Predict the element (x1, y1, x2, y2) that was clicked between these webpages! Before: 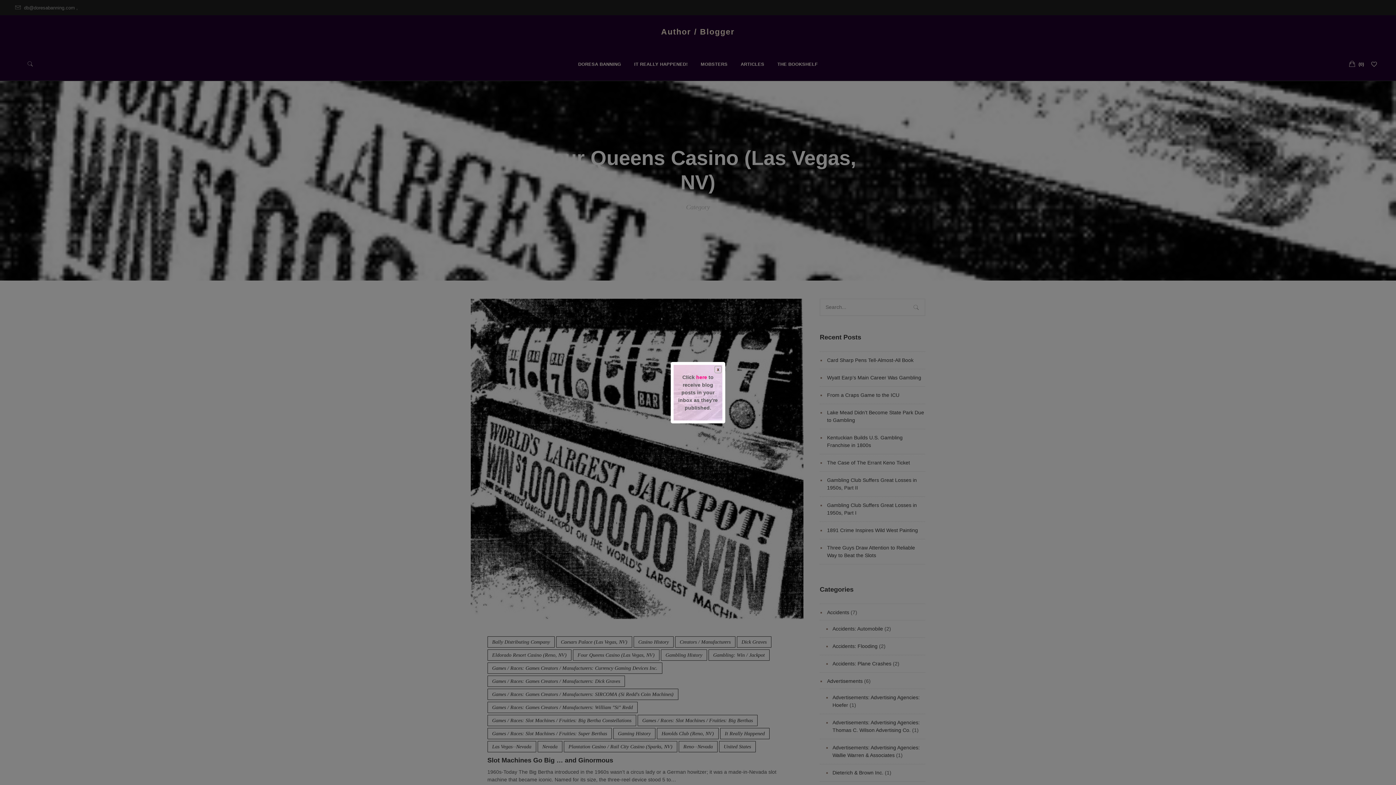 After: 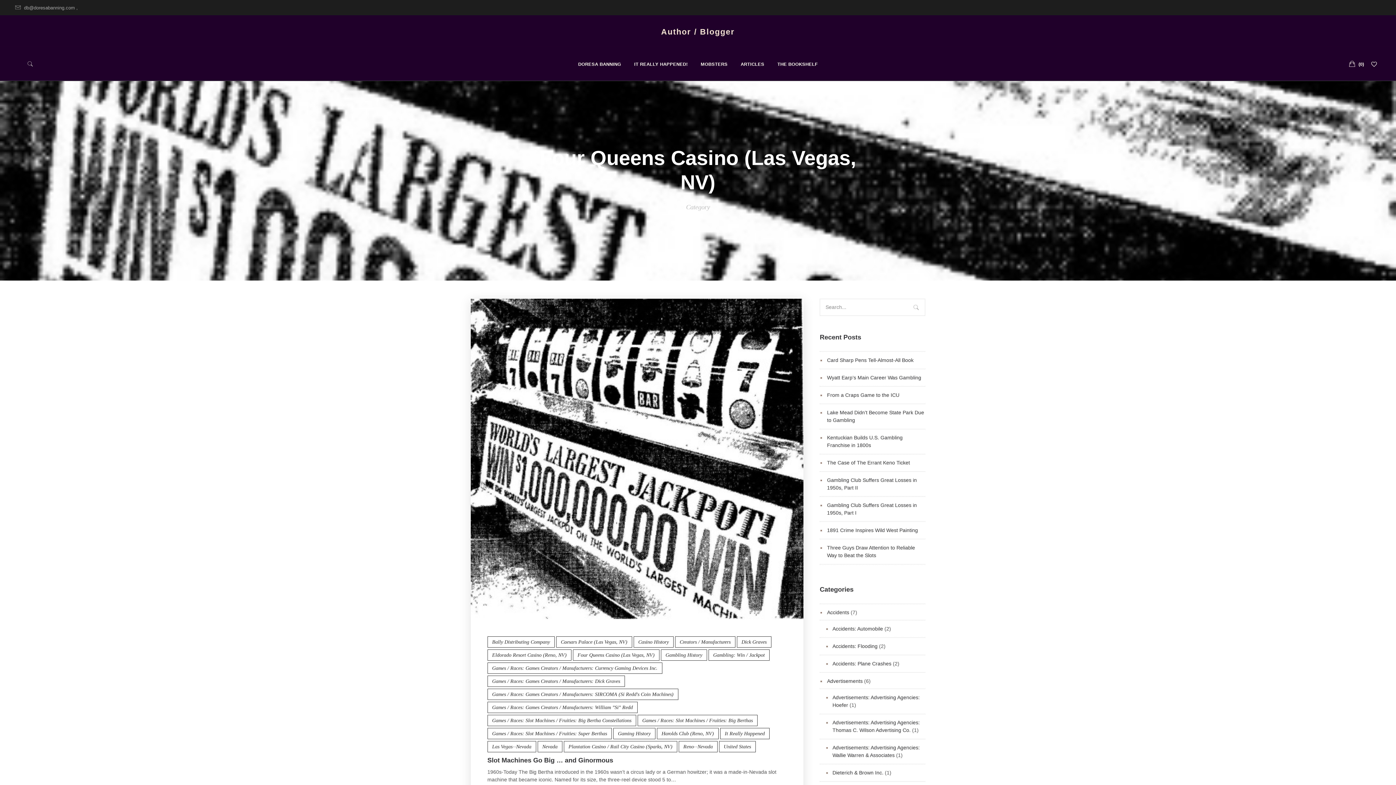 Action: bbox: (714, 365, 723, 374)